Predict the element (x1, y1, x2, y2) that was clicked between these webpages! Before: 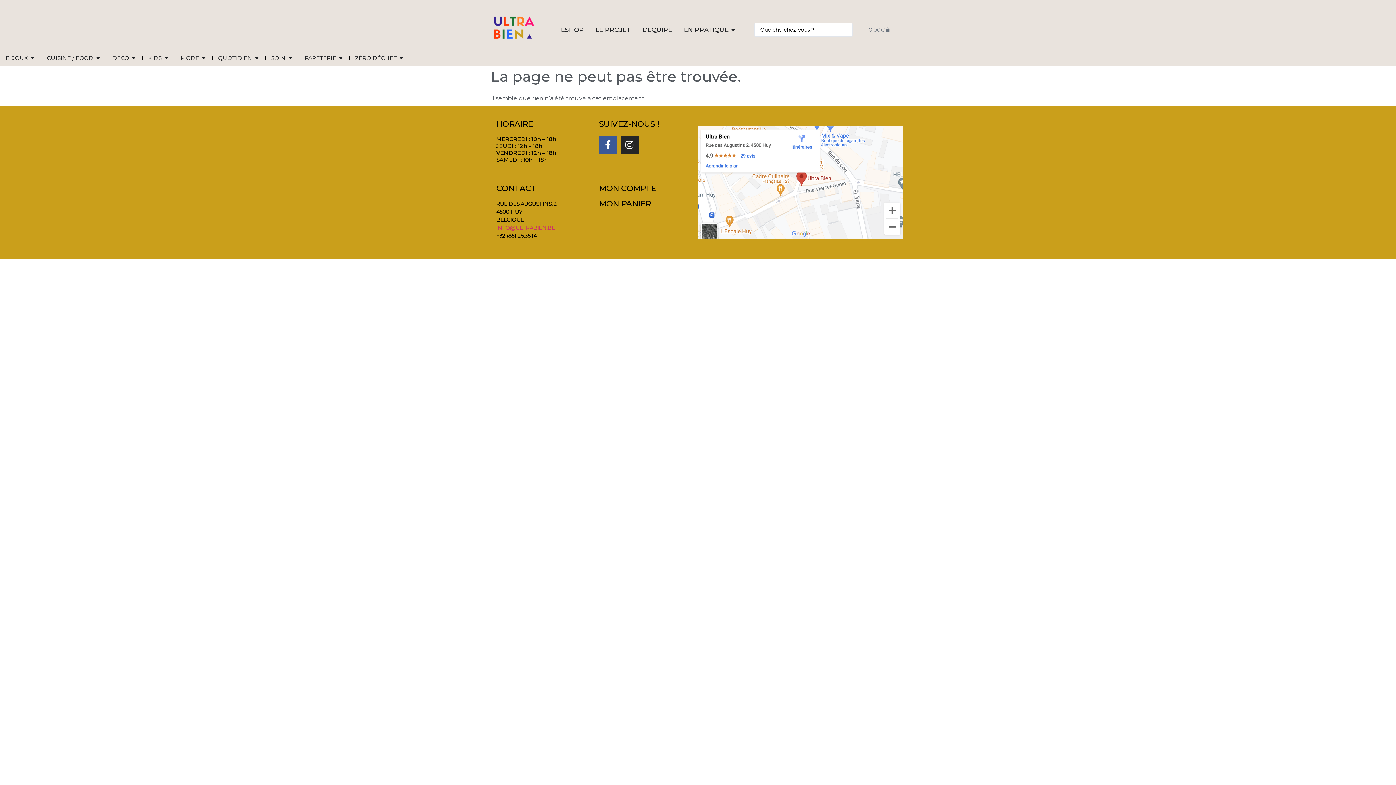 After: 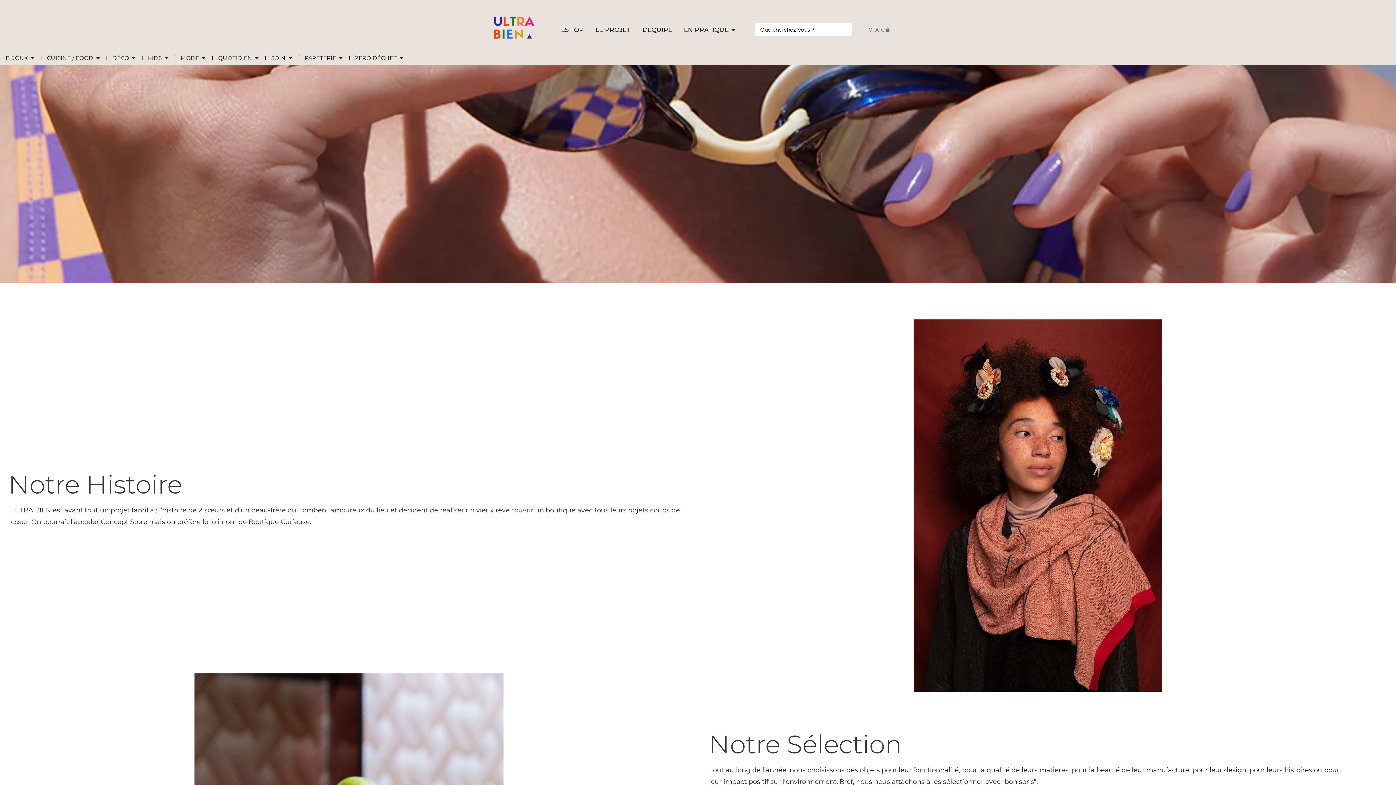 Action: bbox: (485, -2, 543, 55)